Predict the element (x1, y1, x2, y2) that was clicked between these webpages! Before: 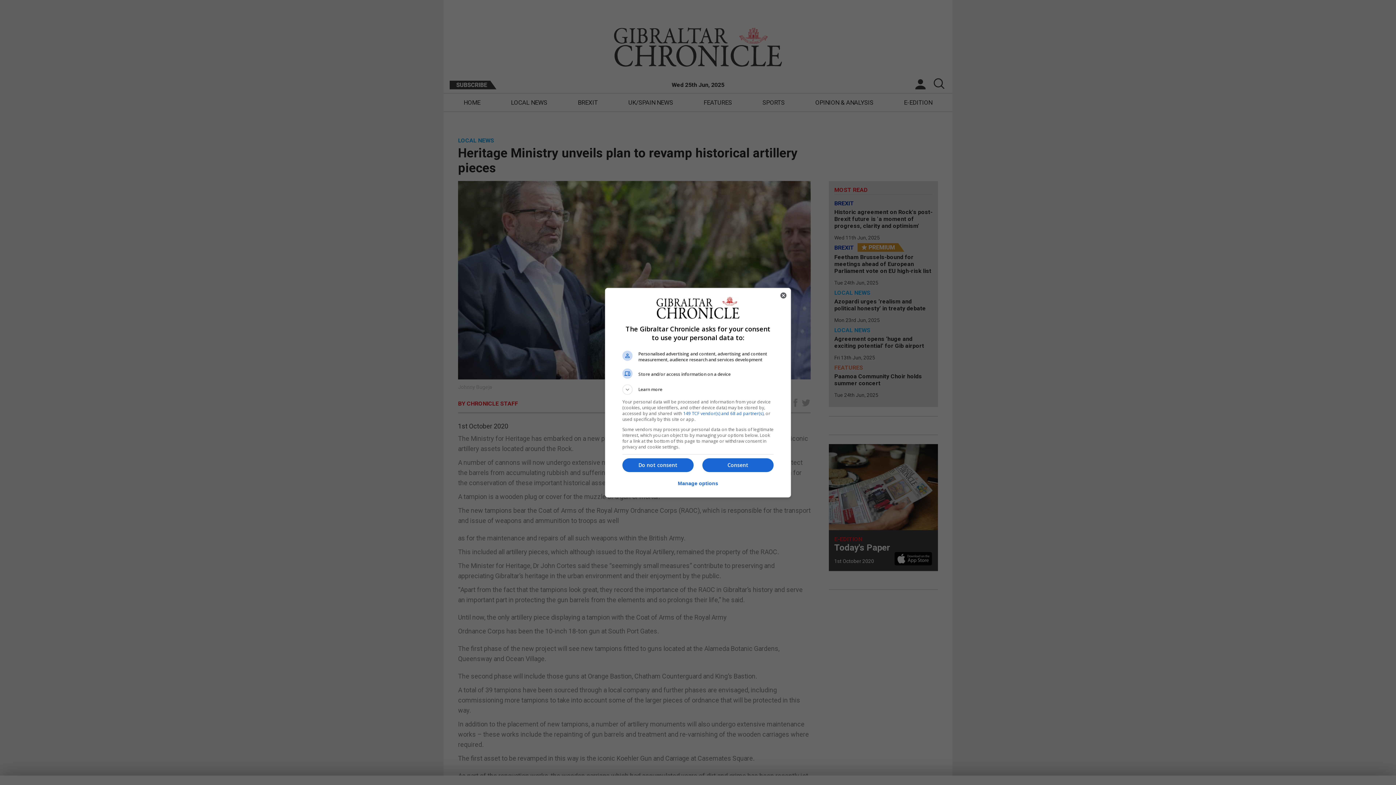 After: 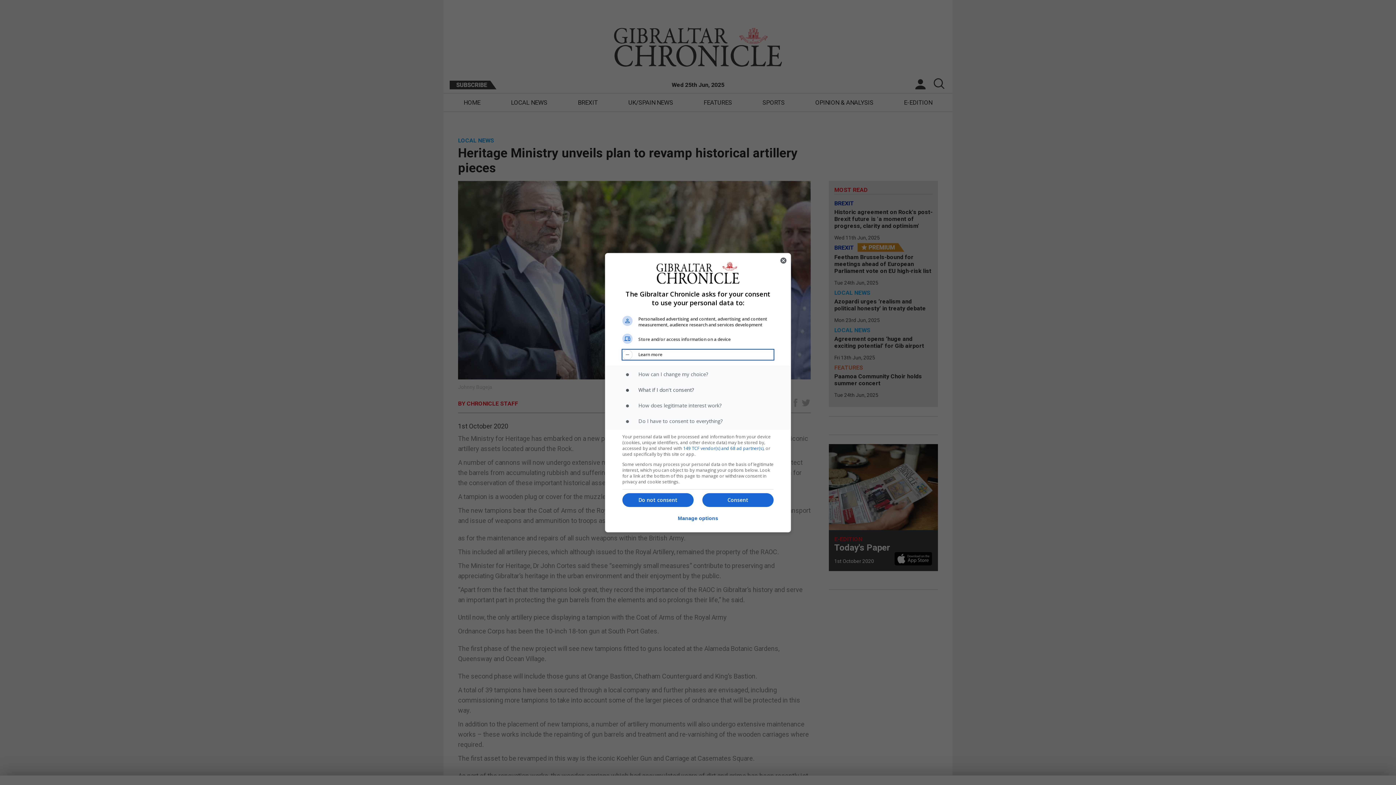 Action: bbox: (622, 384, 773, 394) label: Learn more